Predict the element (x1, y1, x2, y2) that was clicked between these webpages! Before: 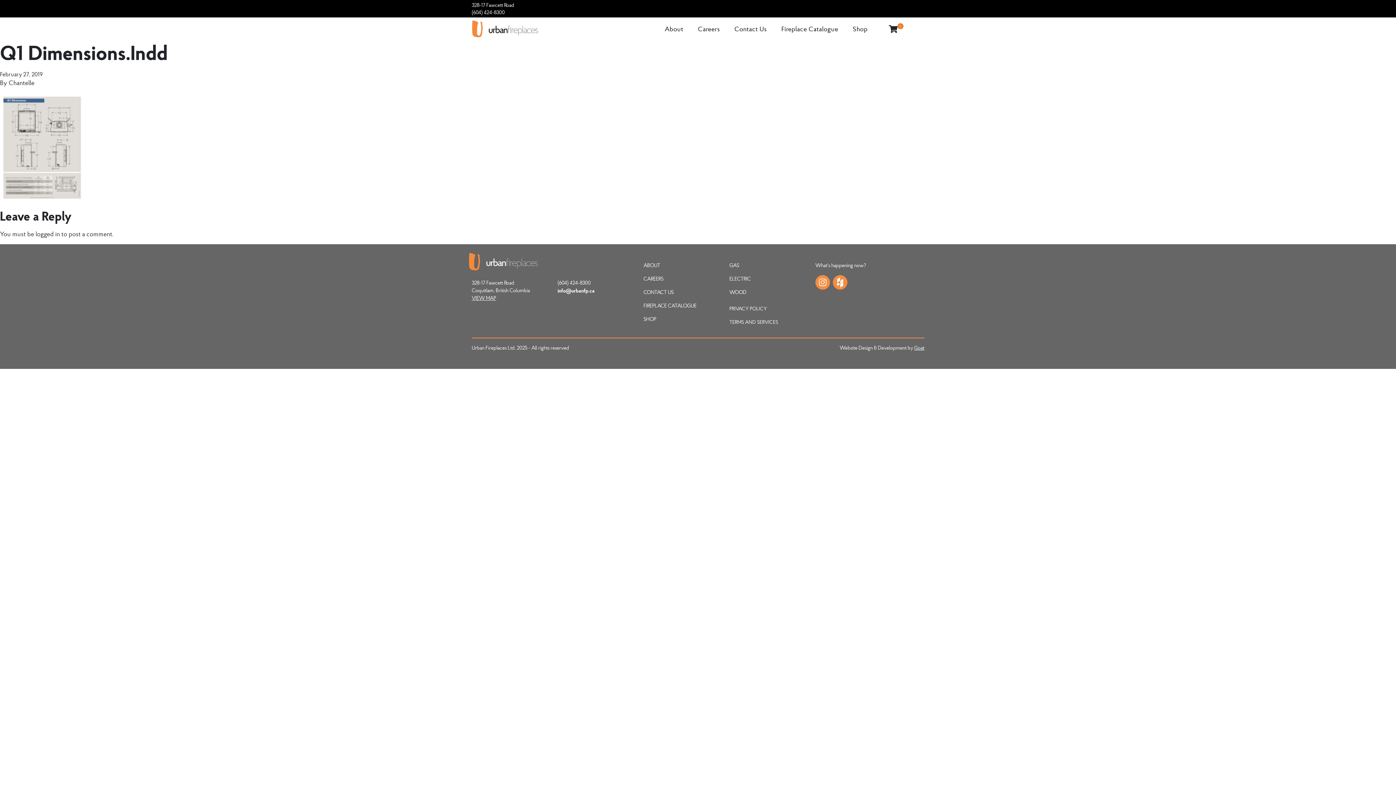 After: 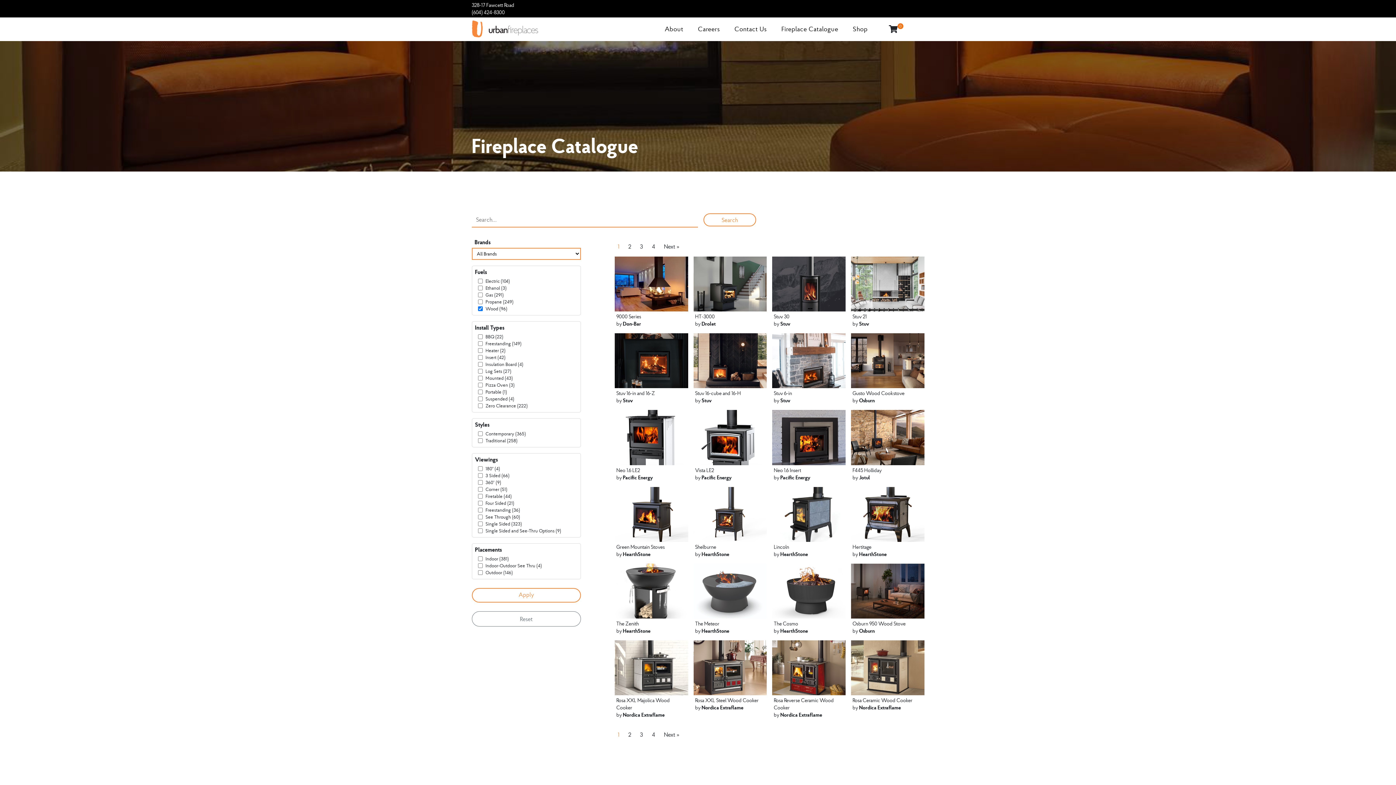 Action: label: WOOD bbox: (729, 289, 746, 295)